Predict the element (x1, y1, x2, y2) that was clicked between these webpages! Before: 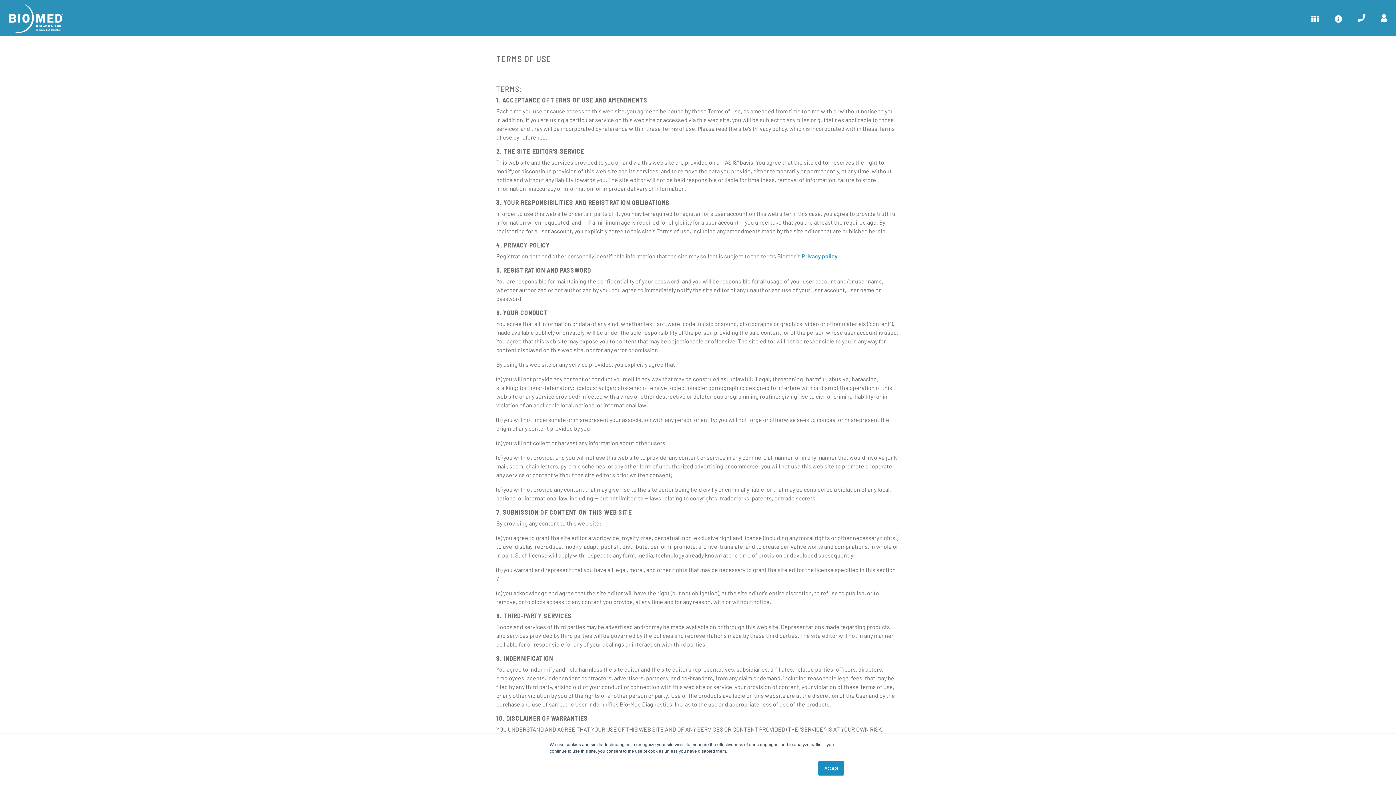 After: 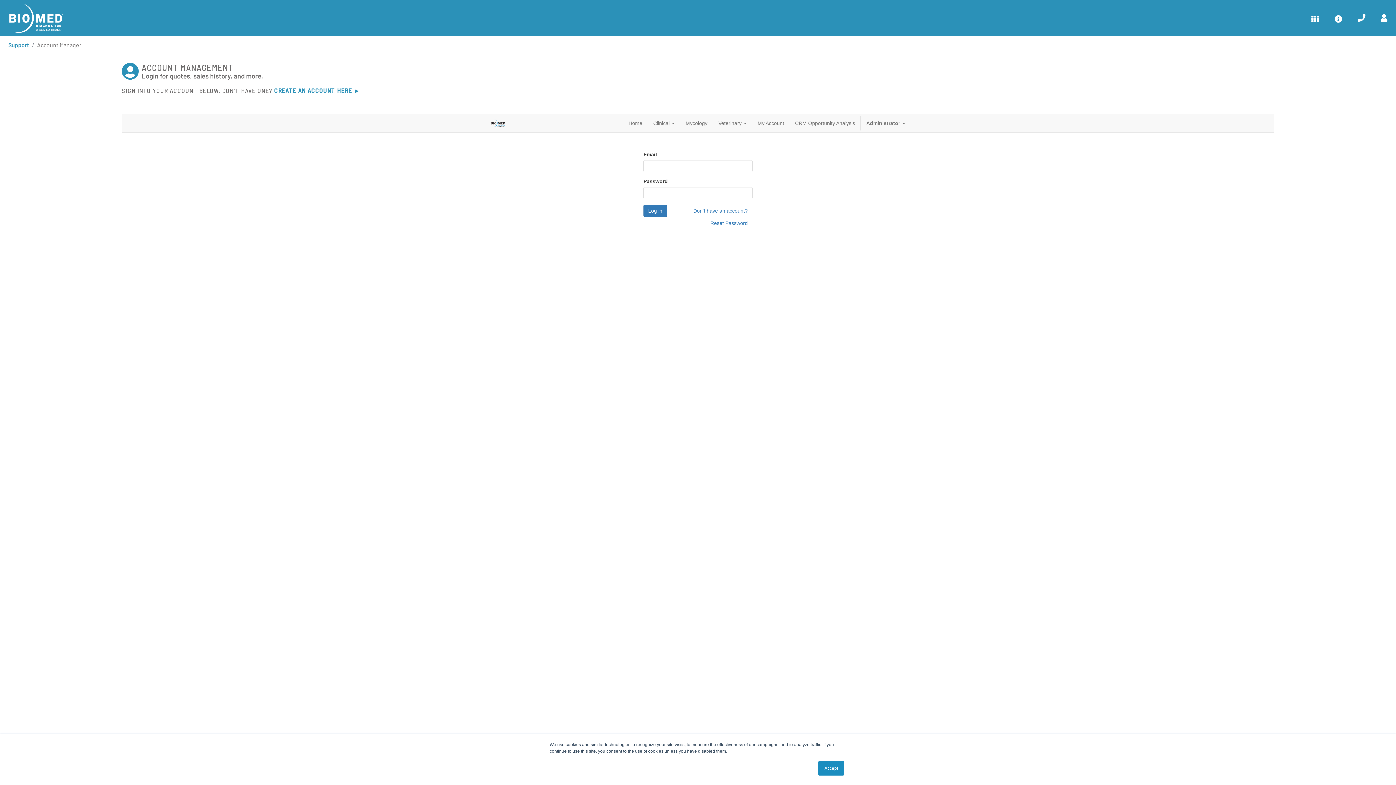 Action: bbox: (1373, 10, 1387, 23)